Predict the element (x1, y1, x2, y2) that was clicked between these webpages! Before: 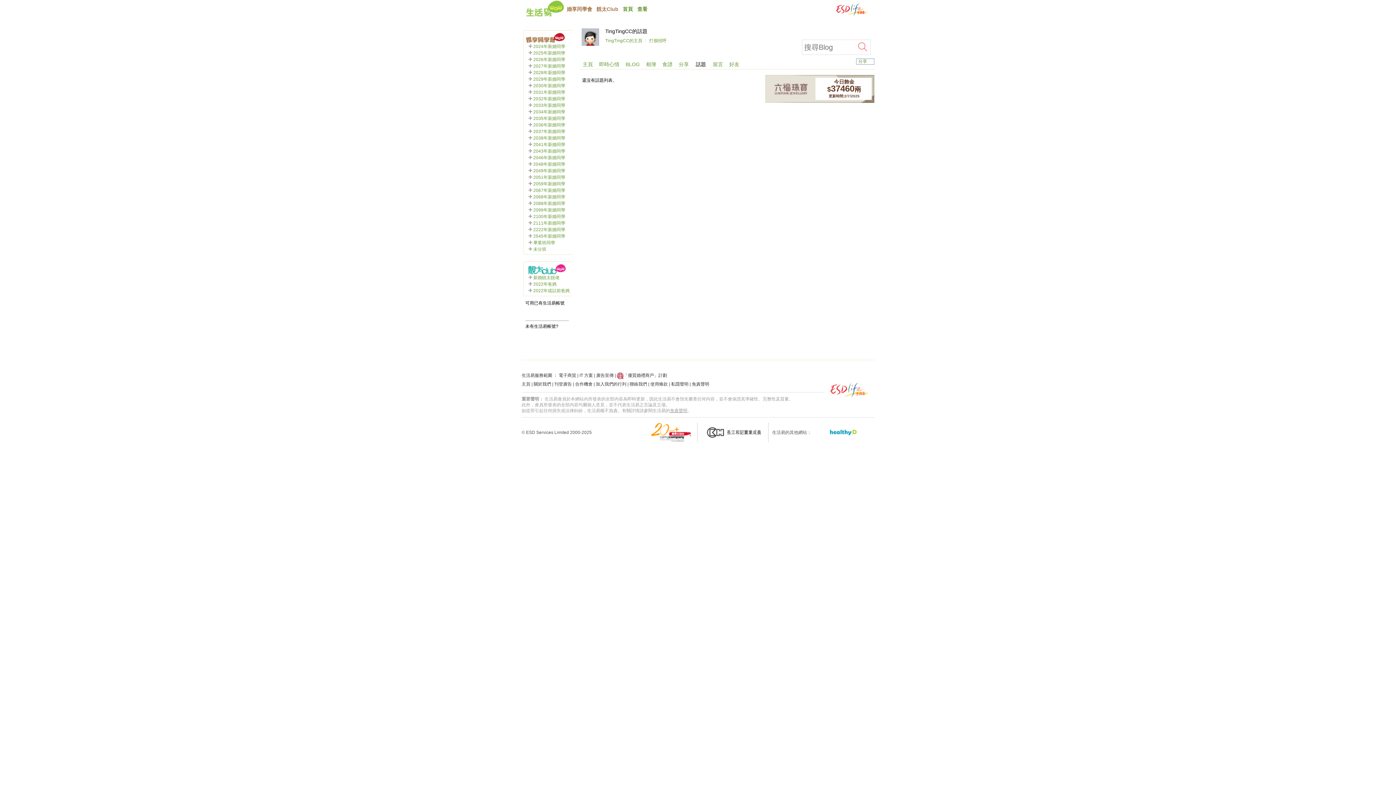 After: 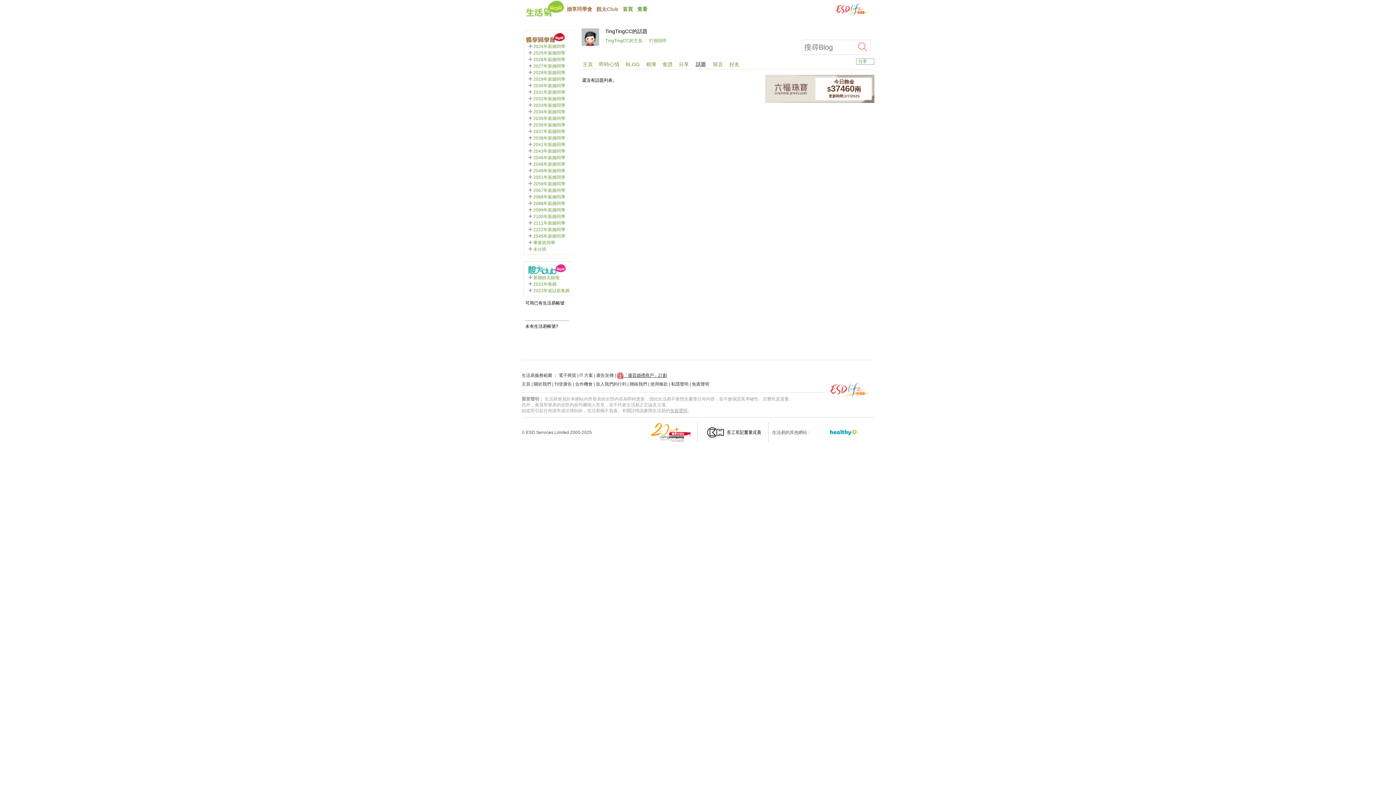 Action: bbox: (617, 373, 667, 378) label: 「優質婚禮商戶」計劃